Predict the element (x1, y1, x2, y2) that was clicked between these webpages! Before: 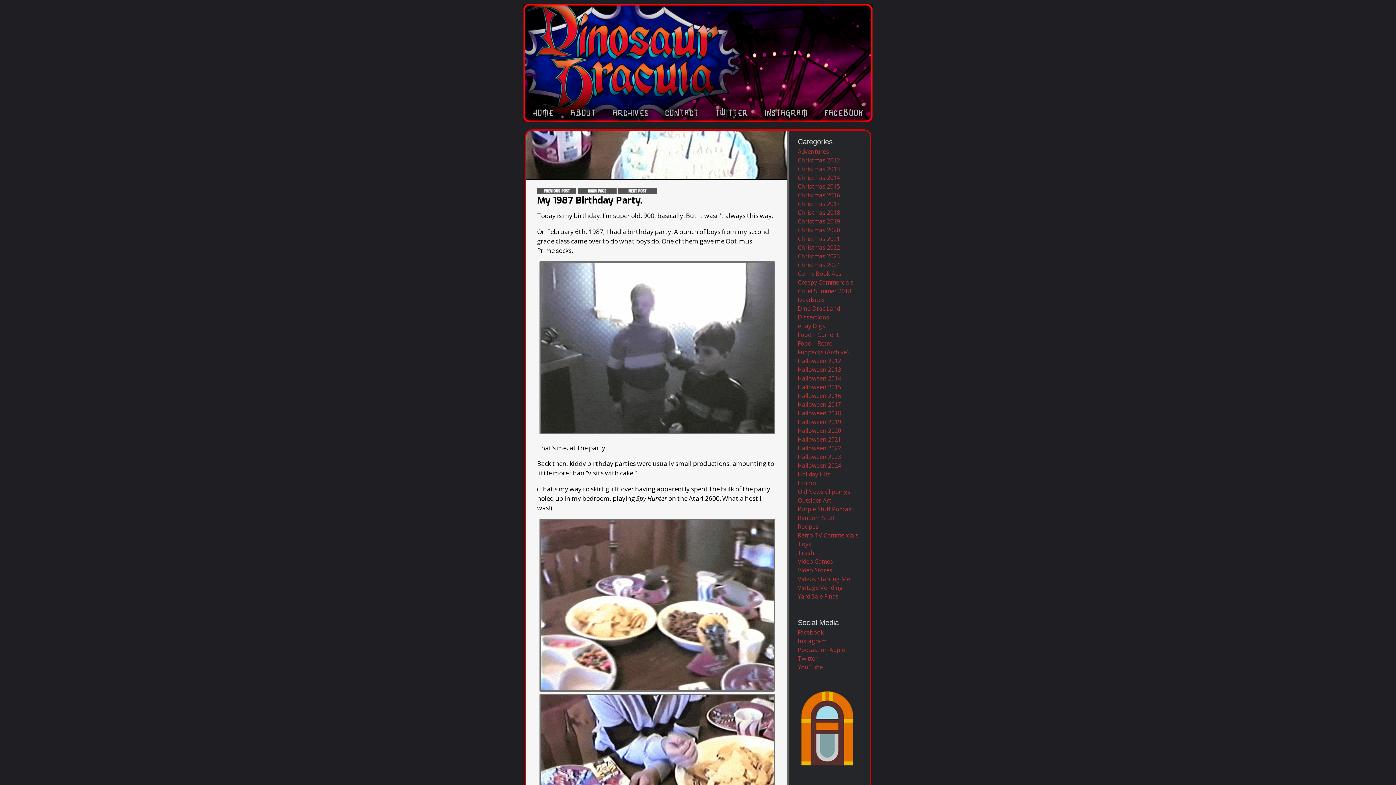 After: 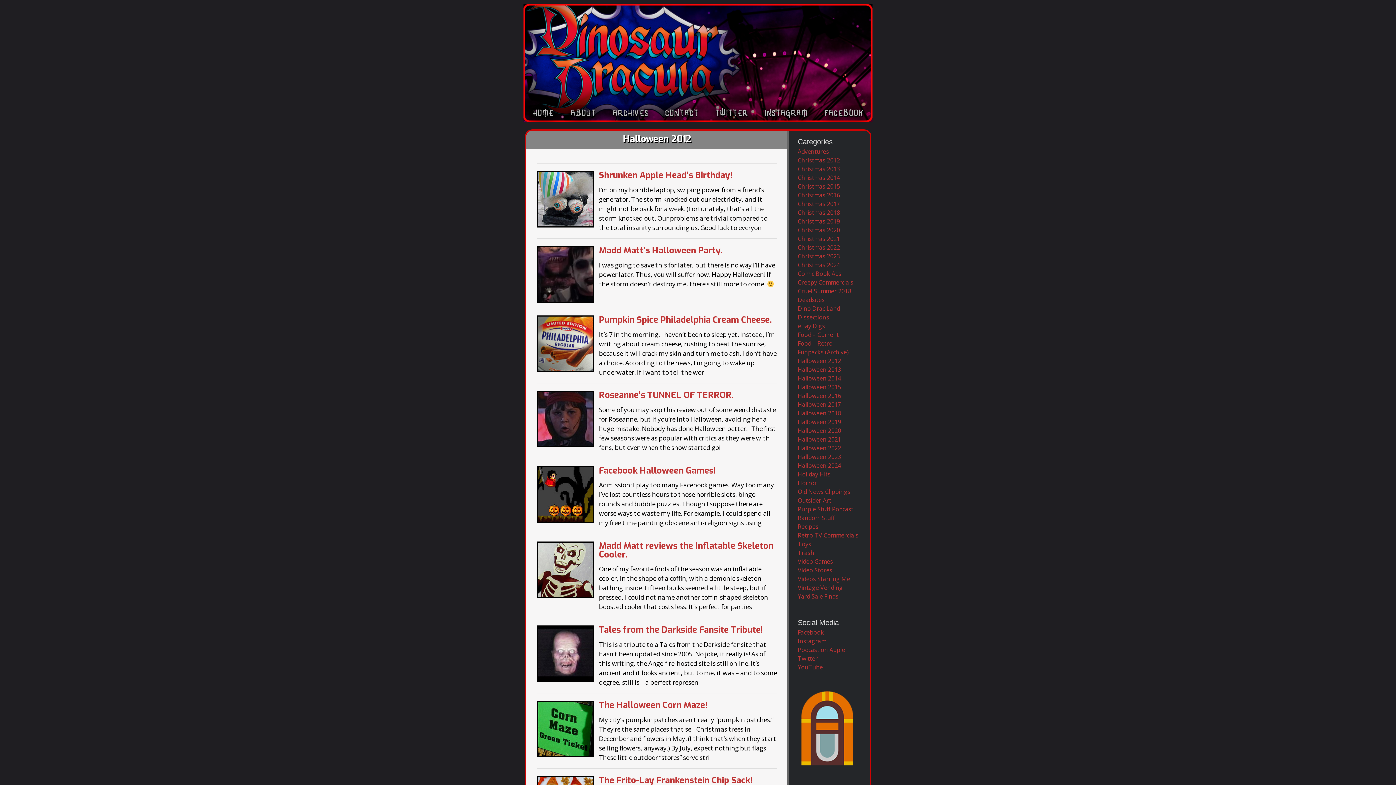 Action: label: Halloween 2012 bbox: (798, 357, 841, 365)